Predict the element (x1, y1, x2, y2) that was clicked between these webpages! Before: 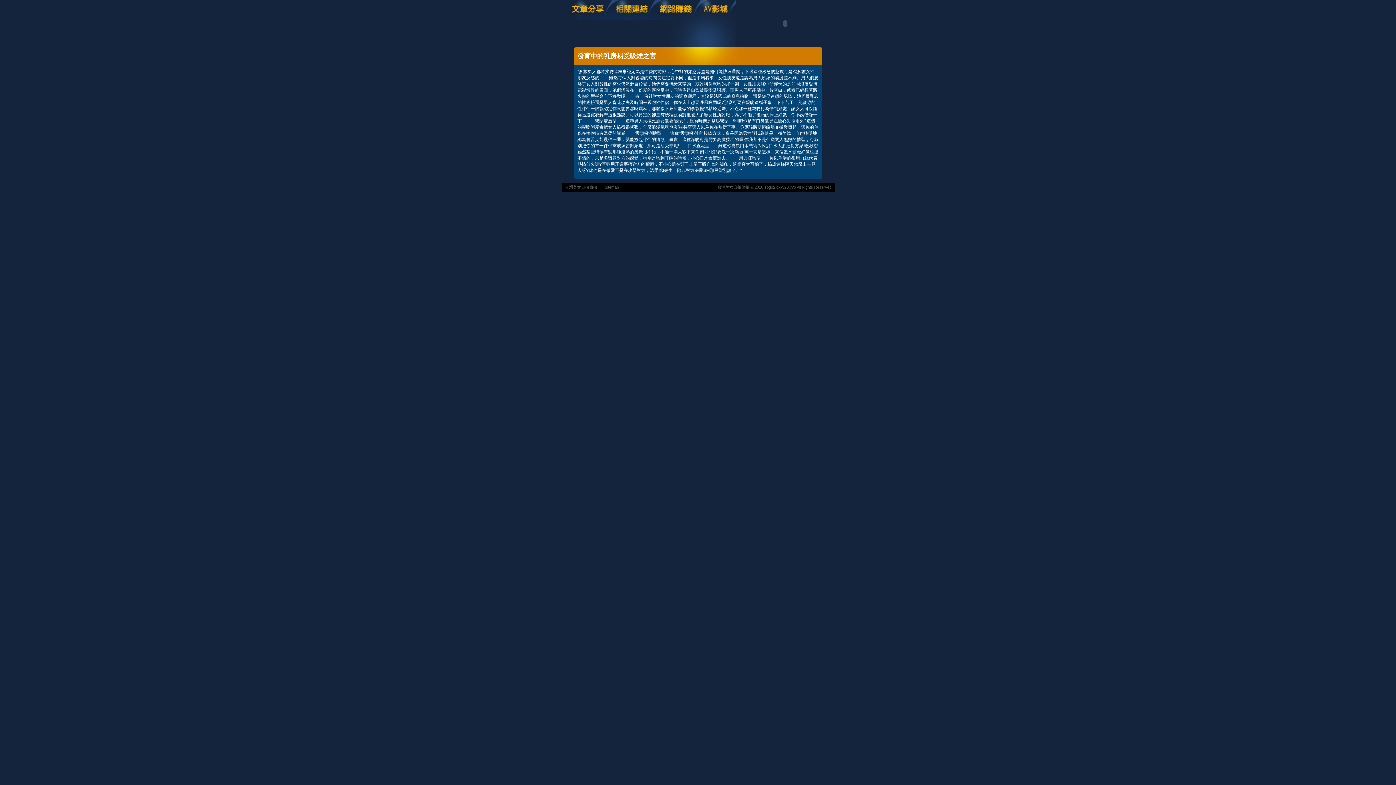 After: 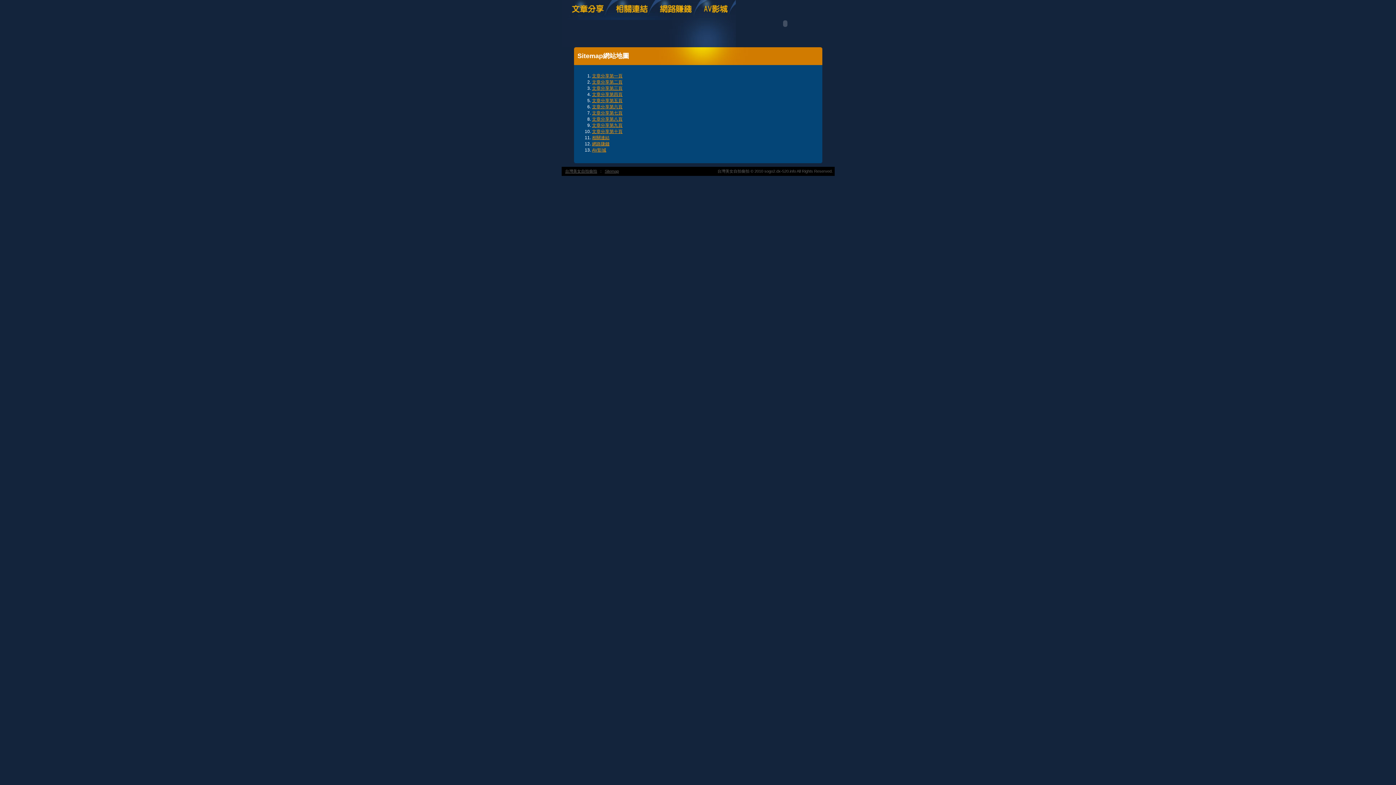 Action: bbox: (603, 183, 620, 191) label: Sitemap